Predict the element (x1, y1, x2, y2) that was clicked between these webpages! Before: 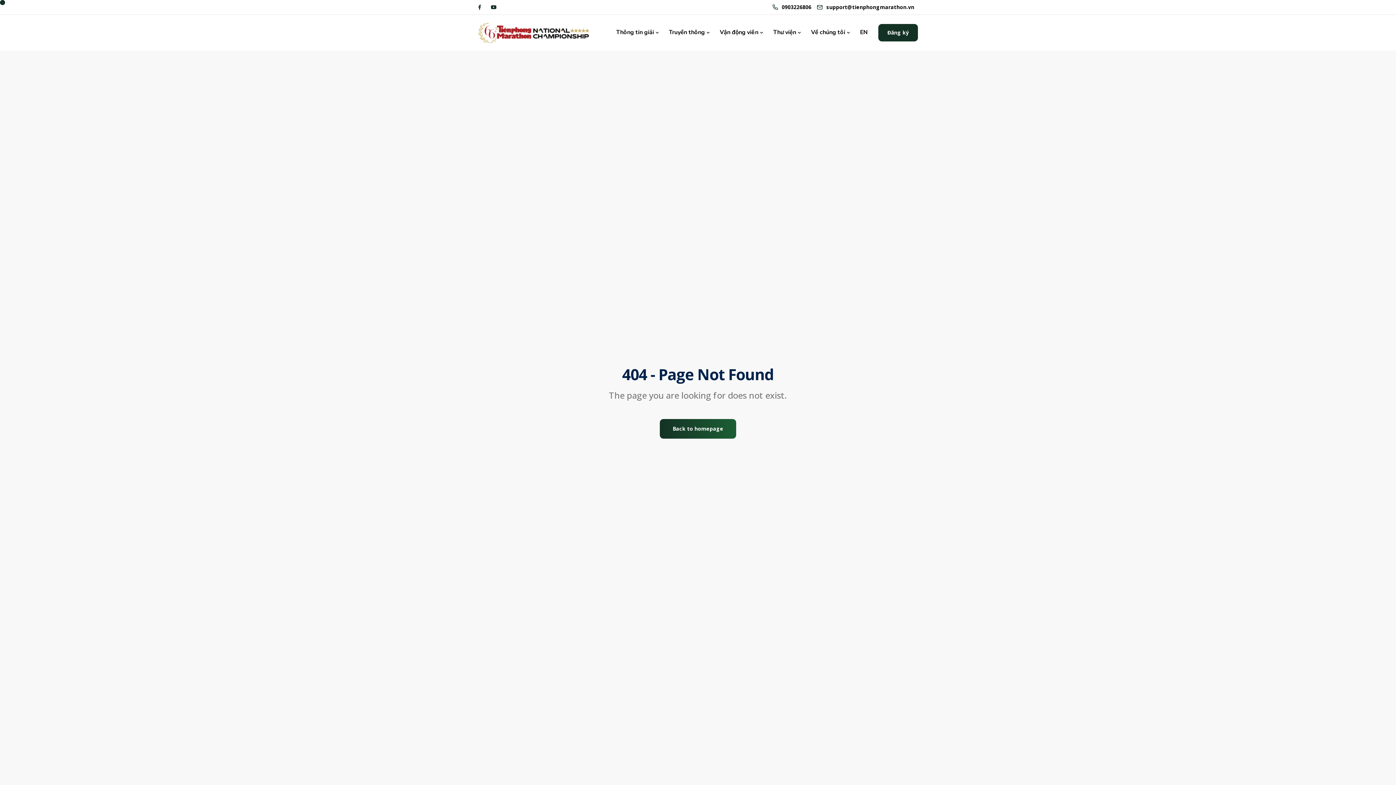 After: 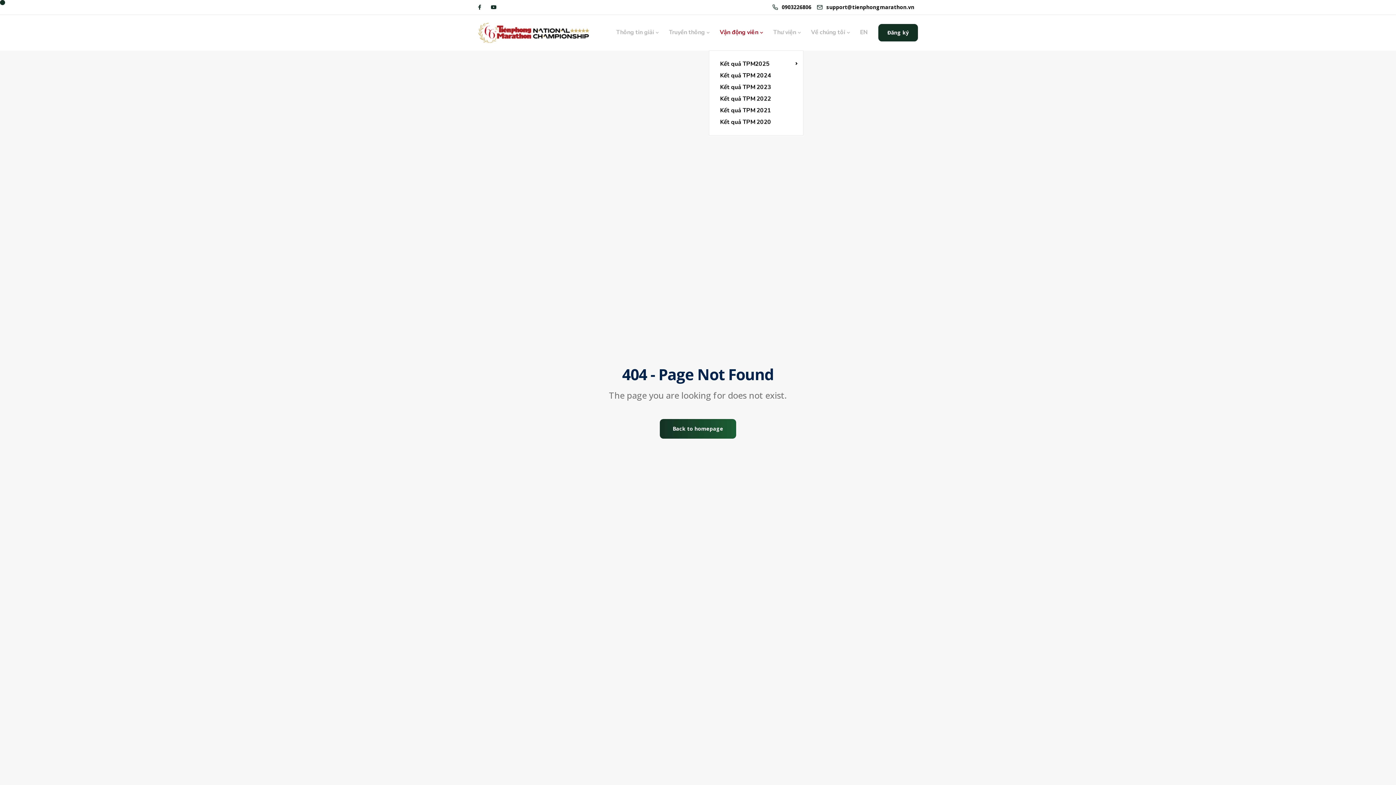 Action: bbox: (714, 14, 768, 50) label: Vận động viên